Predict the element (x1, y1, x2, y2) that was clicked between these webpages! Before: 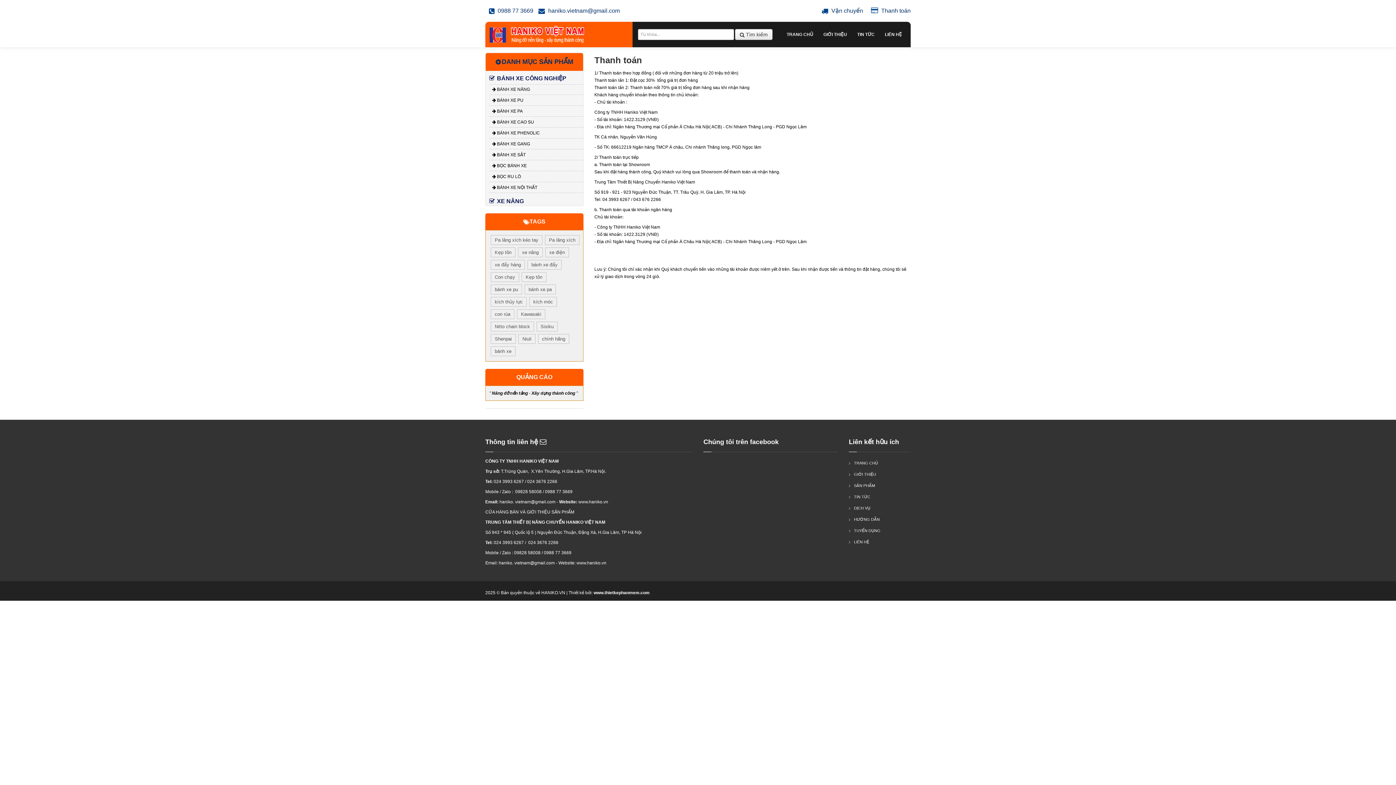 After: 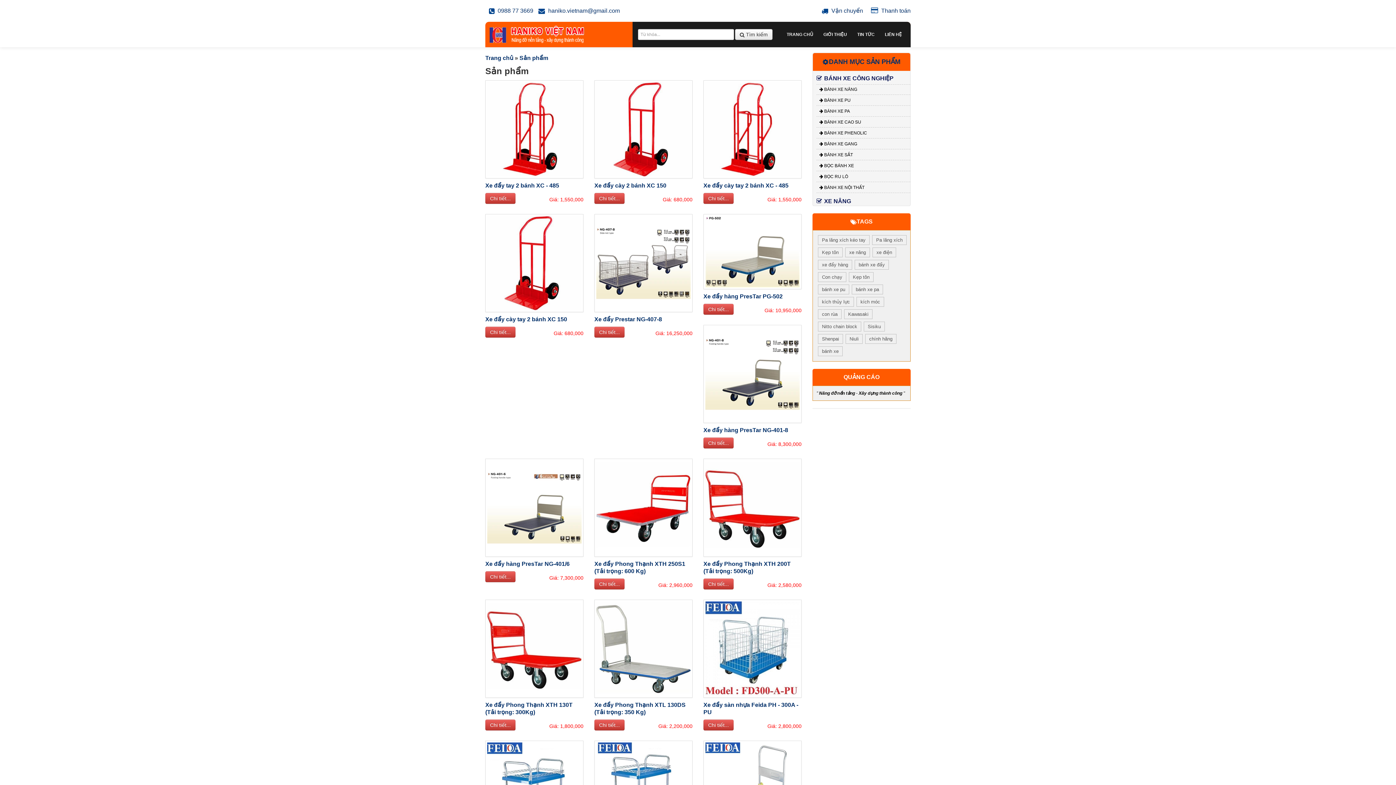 Action: bbox: (495, 58, 573, 65) label: DANH MỤC SẢN PHẨM